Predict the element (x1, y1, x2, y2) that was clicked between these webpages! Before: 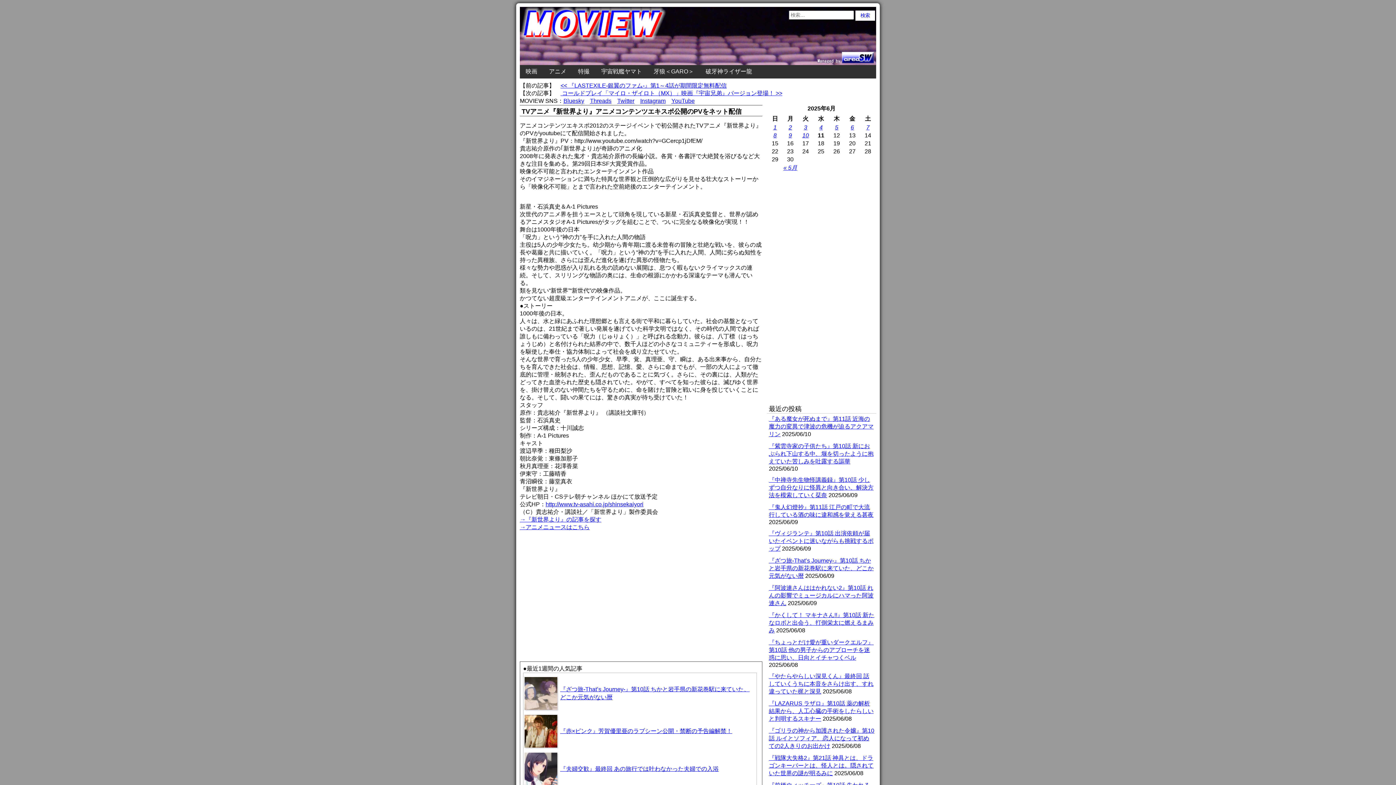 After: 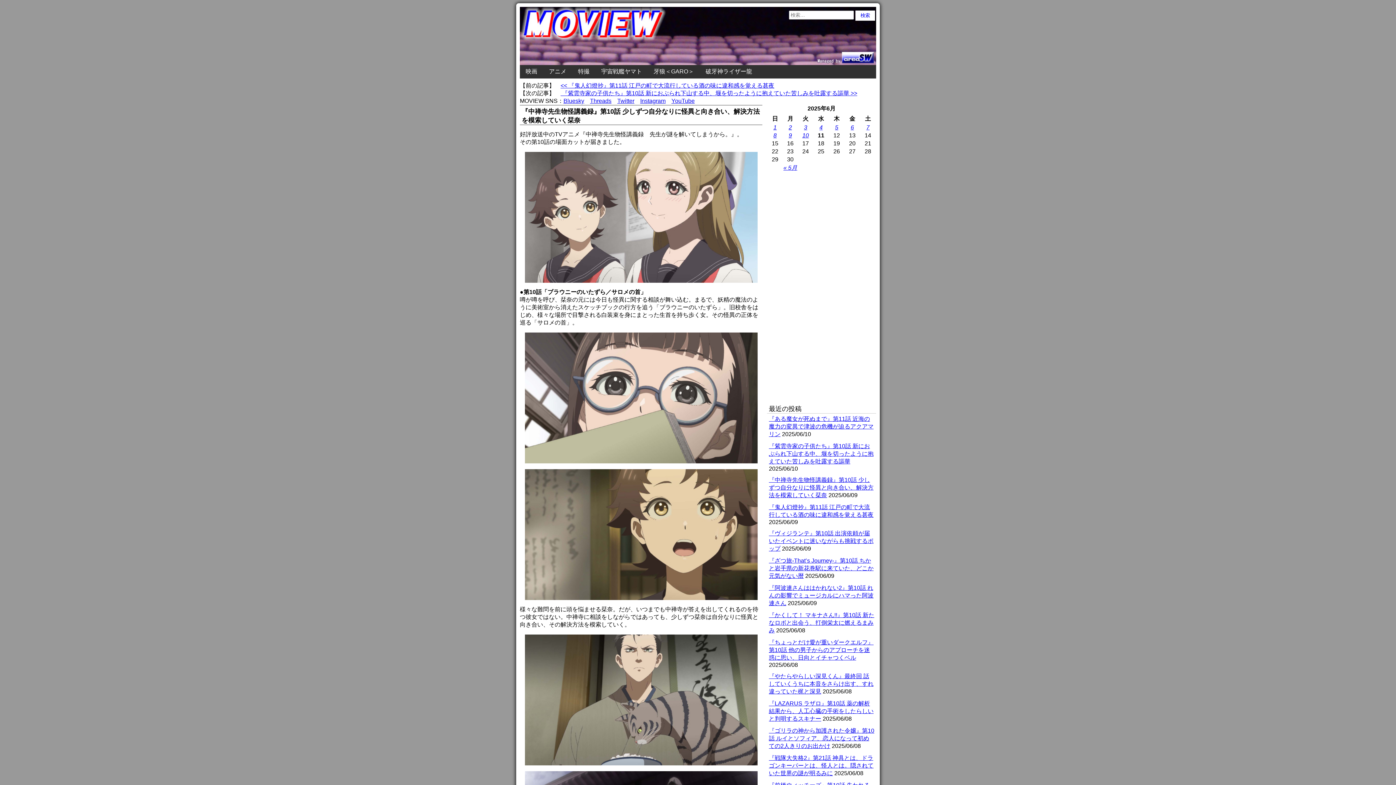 Action: bbox: (769, 477, 873, 498) label: 『中禅寺先生物怪講義録』第10話 少しずつ自分なりに怪異と向き合い、解決方法を模索していく栞奈